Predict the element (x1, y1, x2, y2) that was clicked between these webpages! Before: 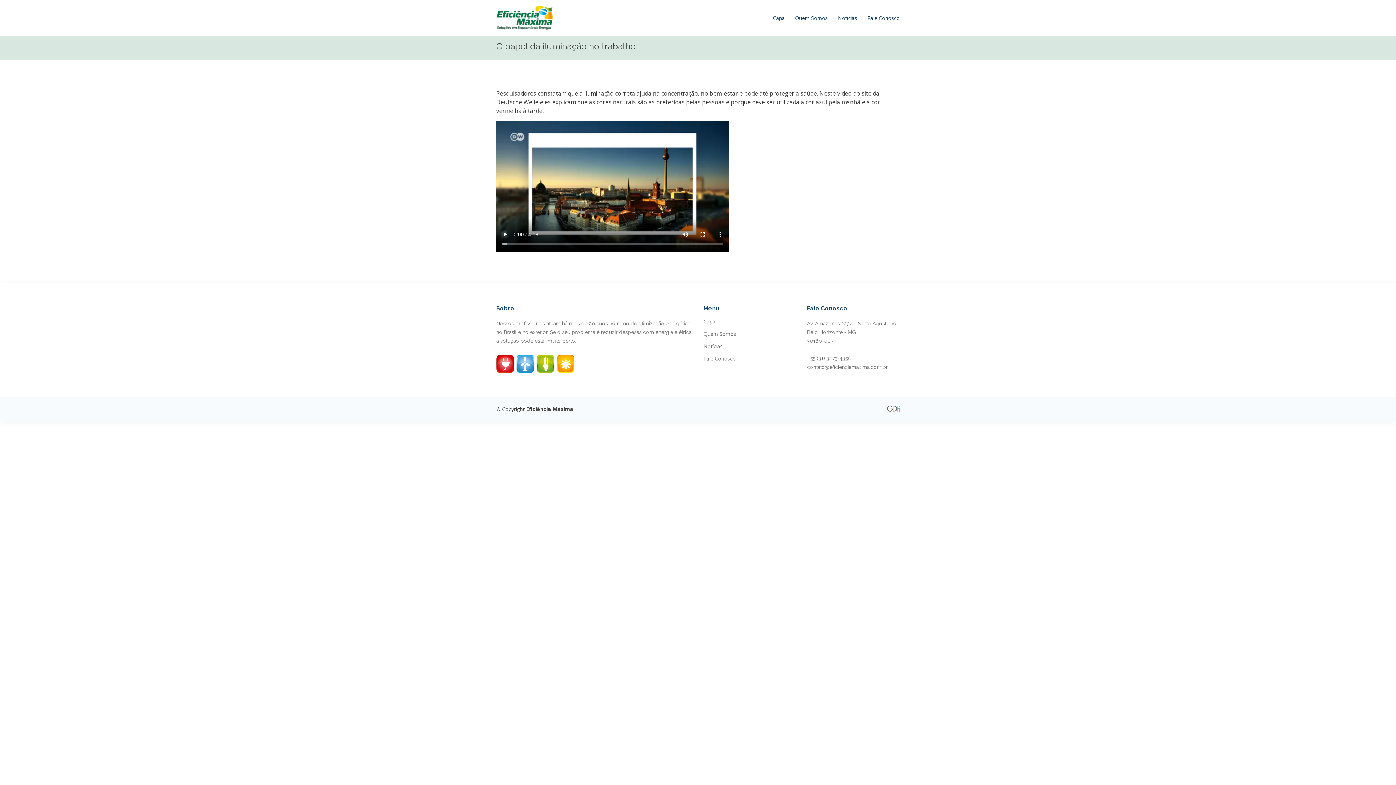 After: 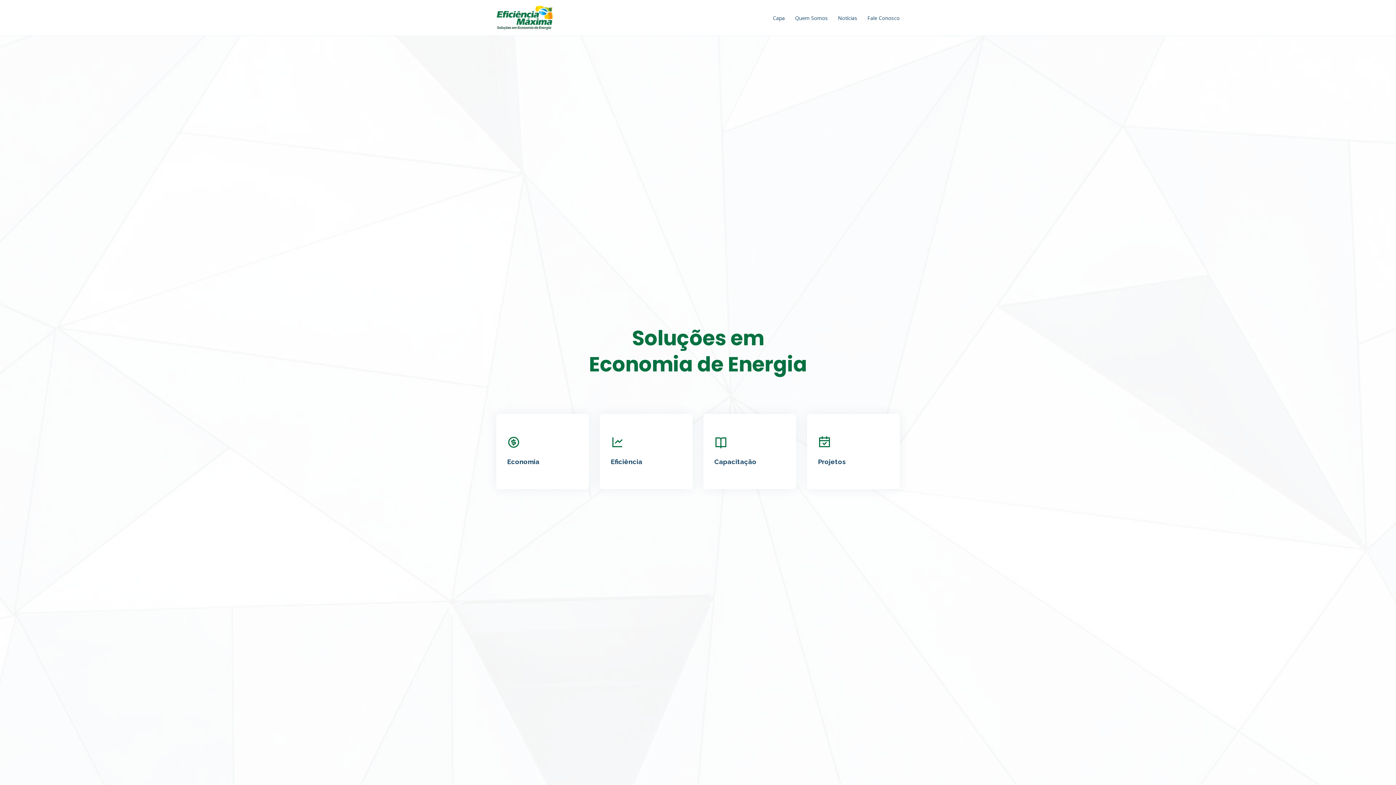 Action: label: Capa bbox: (773, 14, 785, 21)